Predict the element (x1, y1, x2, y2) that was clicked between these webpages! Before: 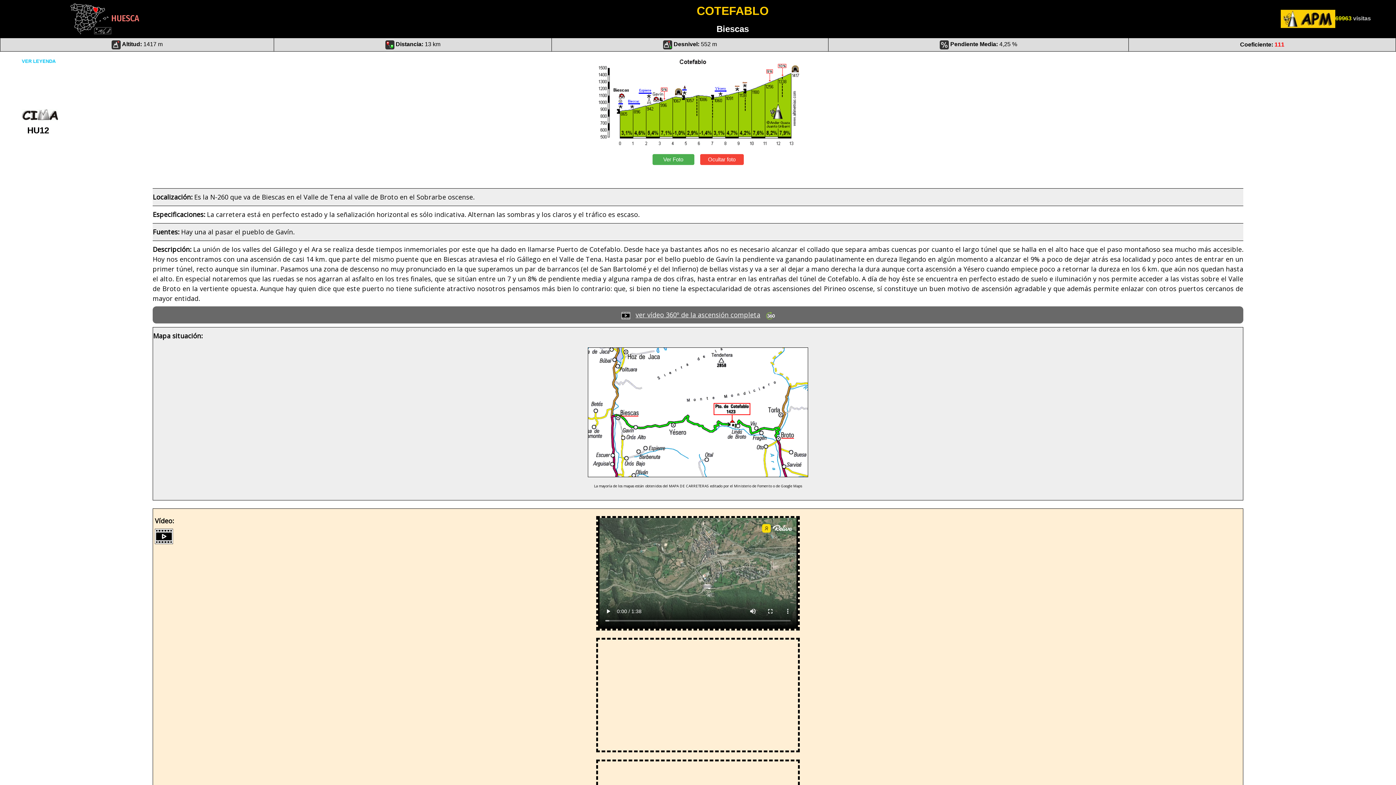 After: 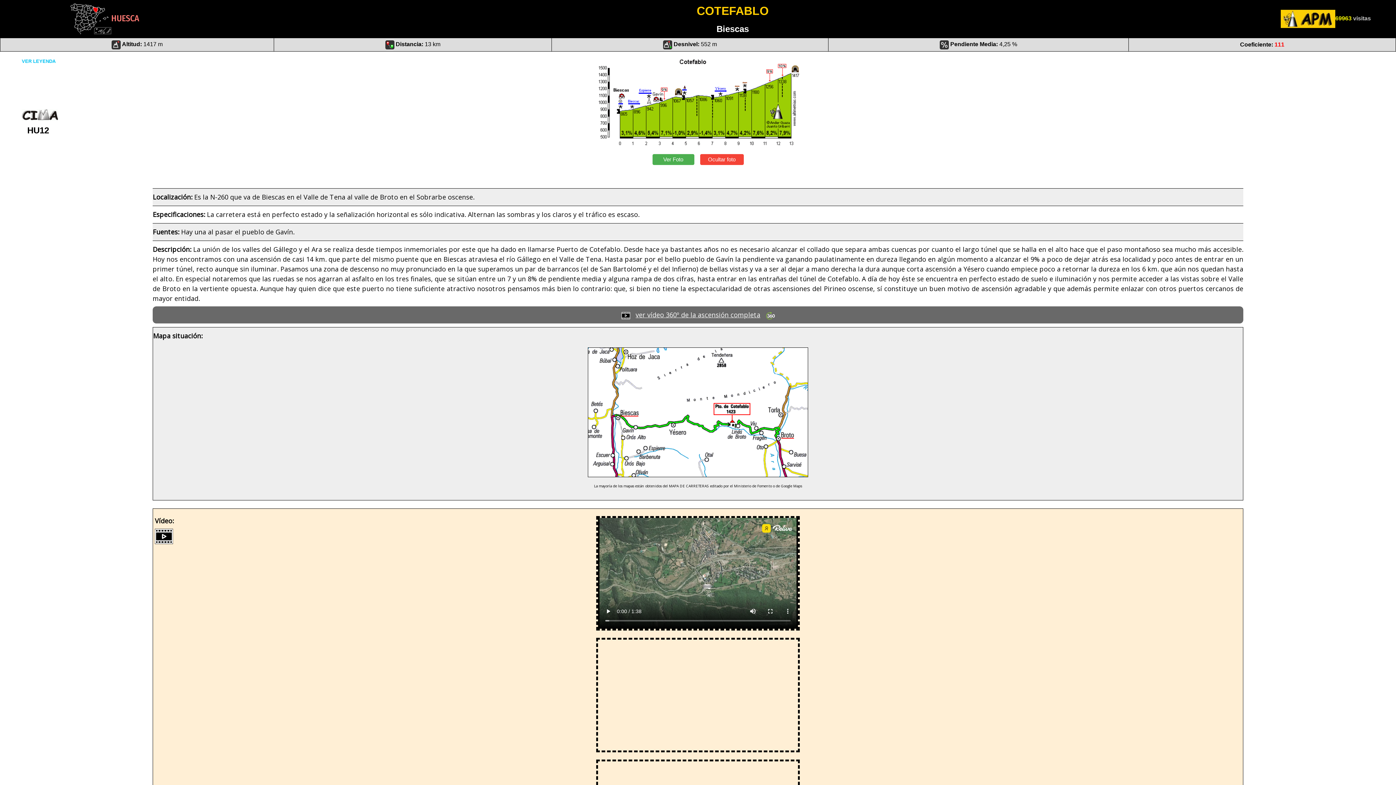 Action: bbox: (635, 310, 760, 319) label: ver vídeo 360º de la ascensión completa